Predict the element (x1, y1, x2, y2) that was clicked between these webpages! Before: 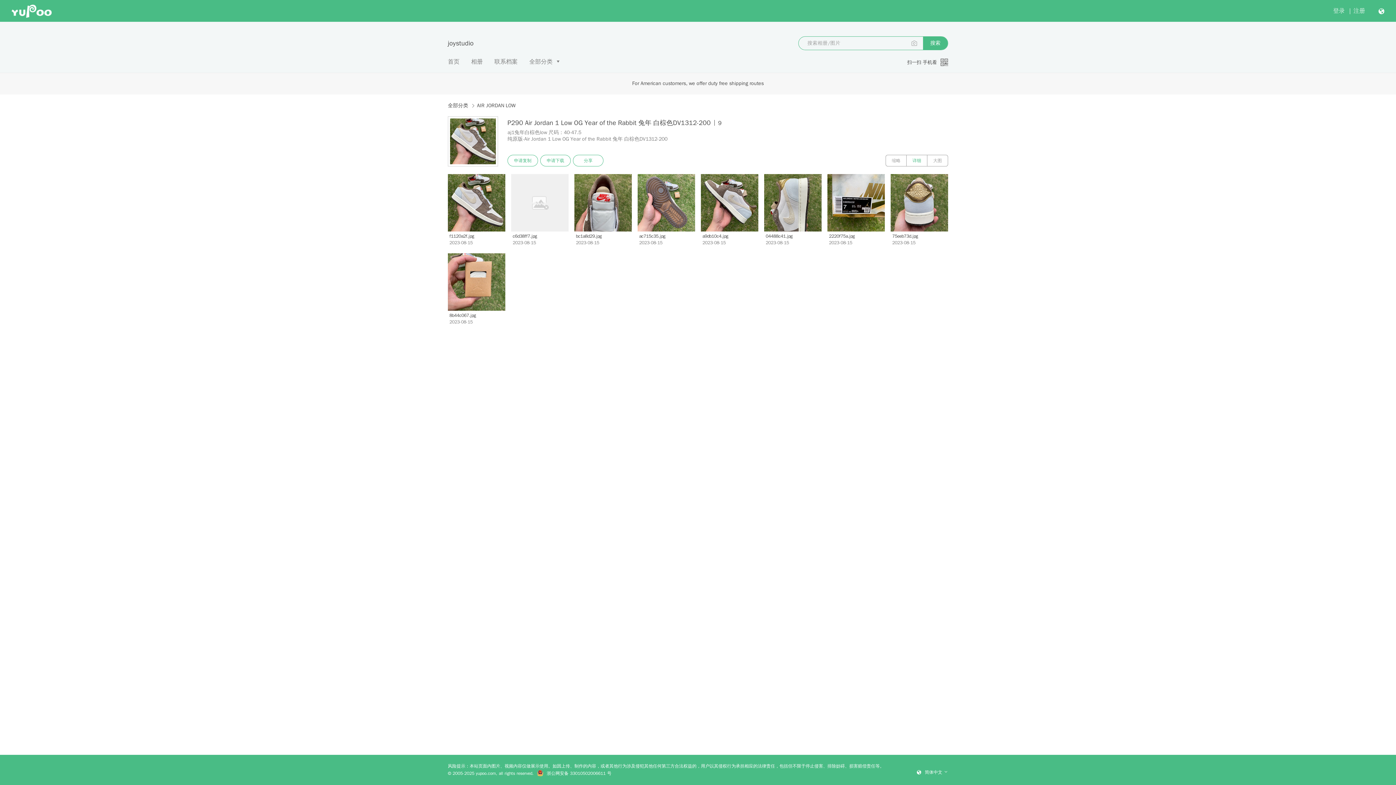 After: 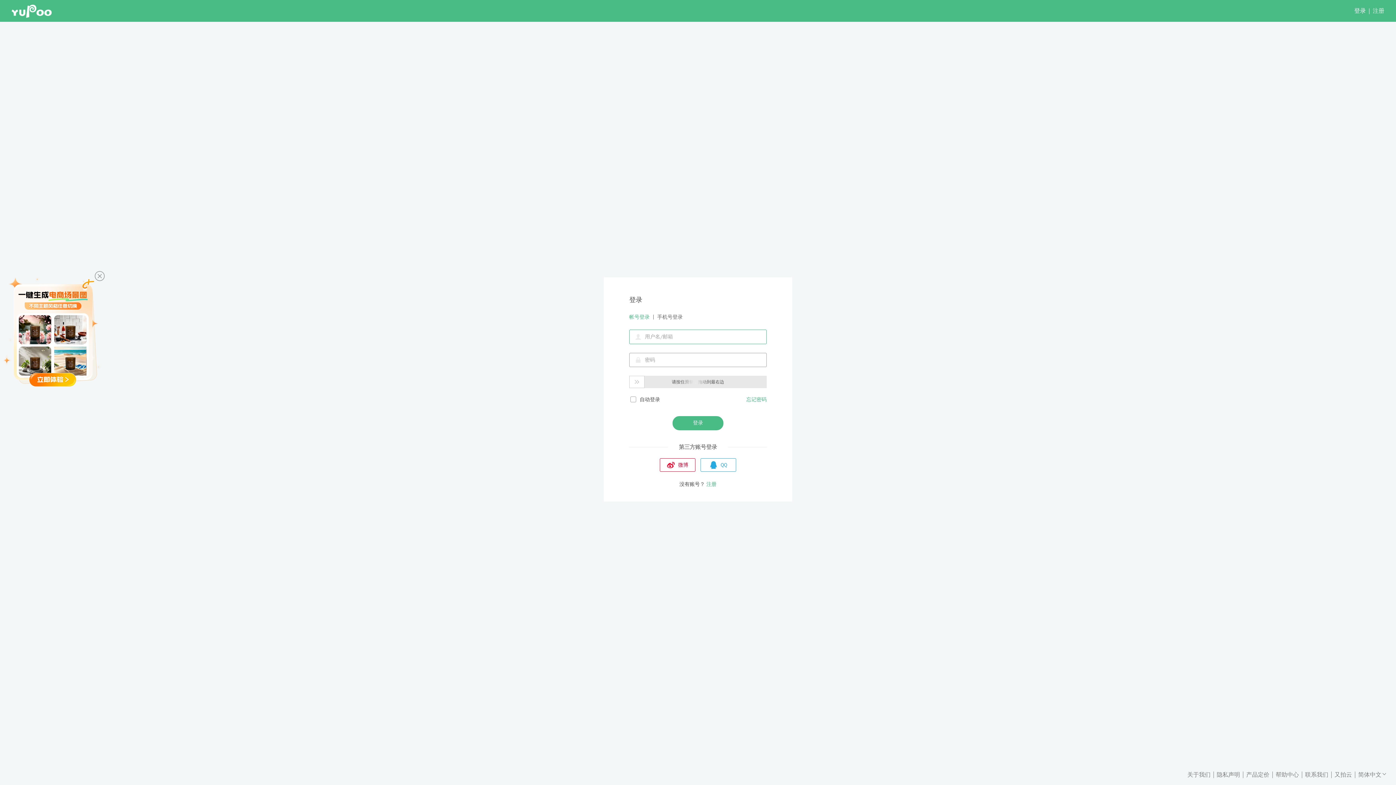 Action: label: 申请下载 bbox: (540, 154, 570, 166)